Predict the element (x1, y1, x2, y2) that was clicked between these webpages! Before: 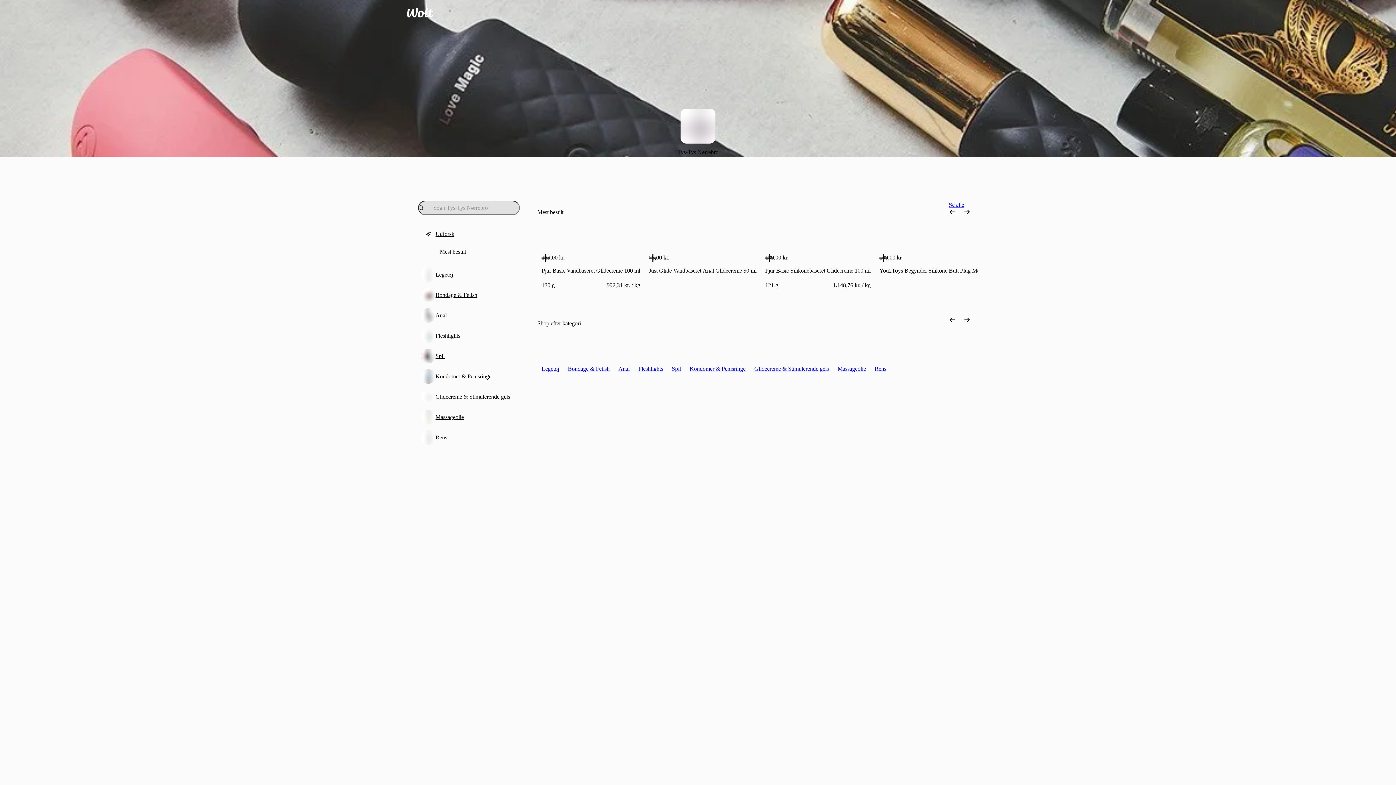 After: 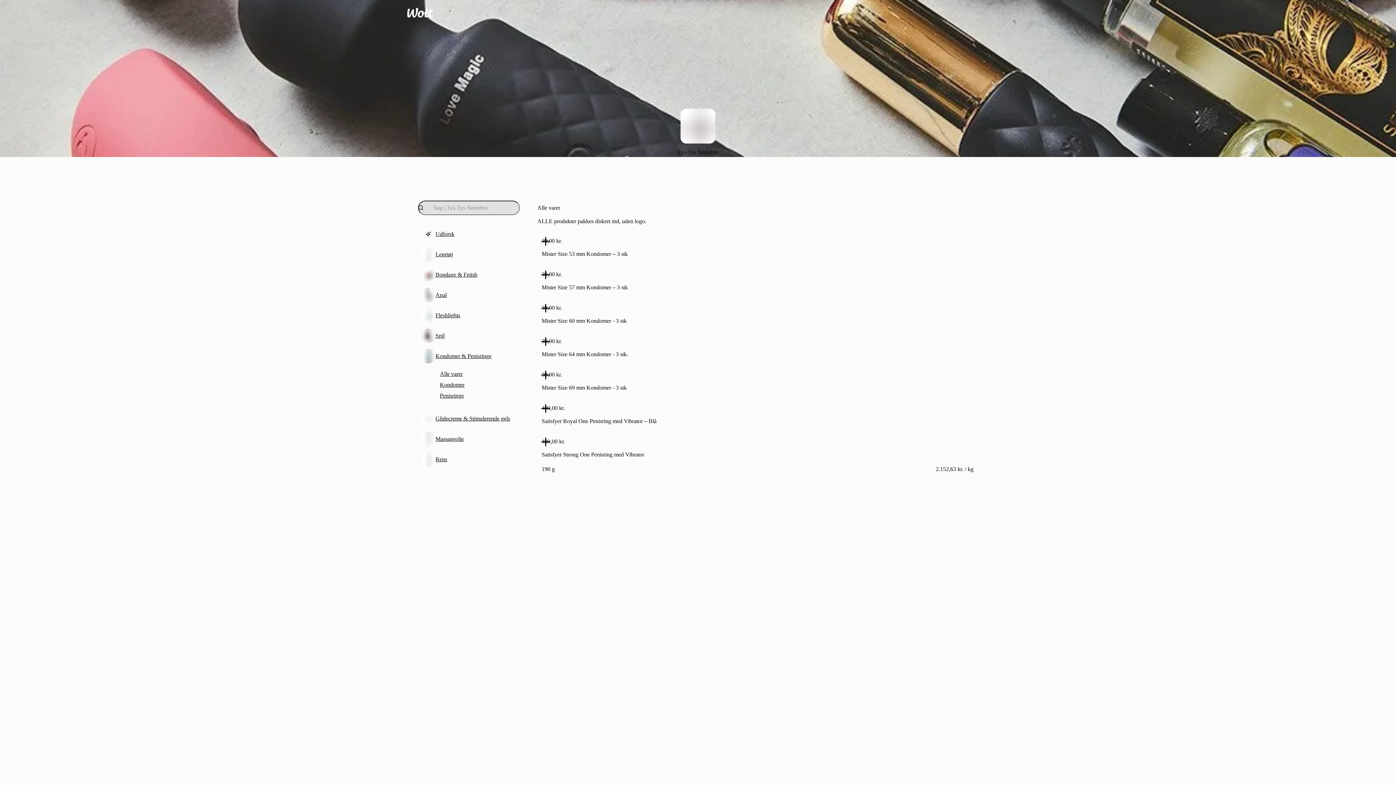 Action: label: Kondomer & Penisringe bbox: (685, 361, 750, 376)